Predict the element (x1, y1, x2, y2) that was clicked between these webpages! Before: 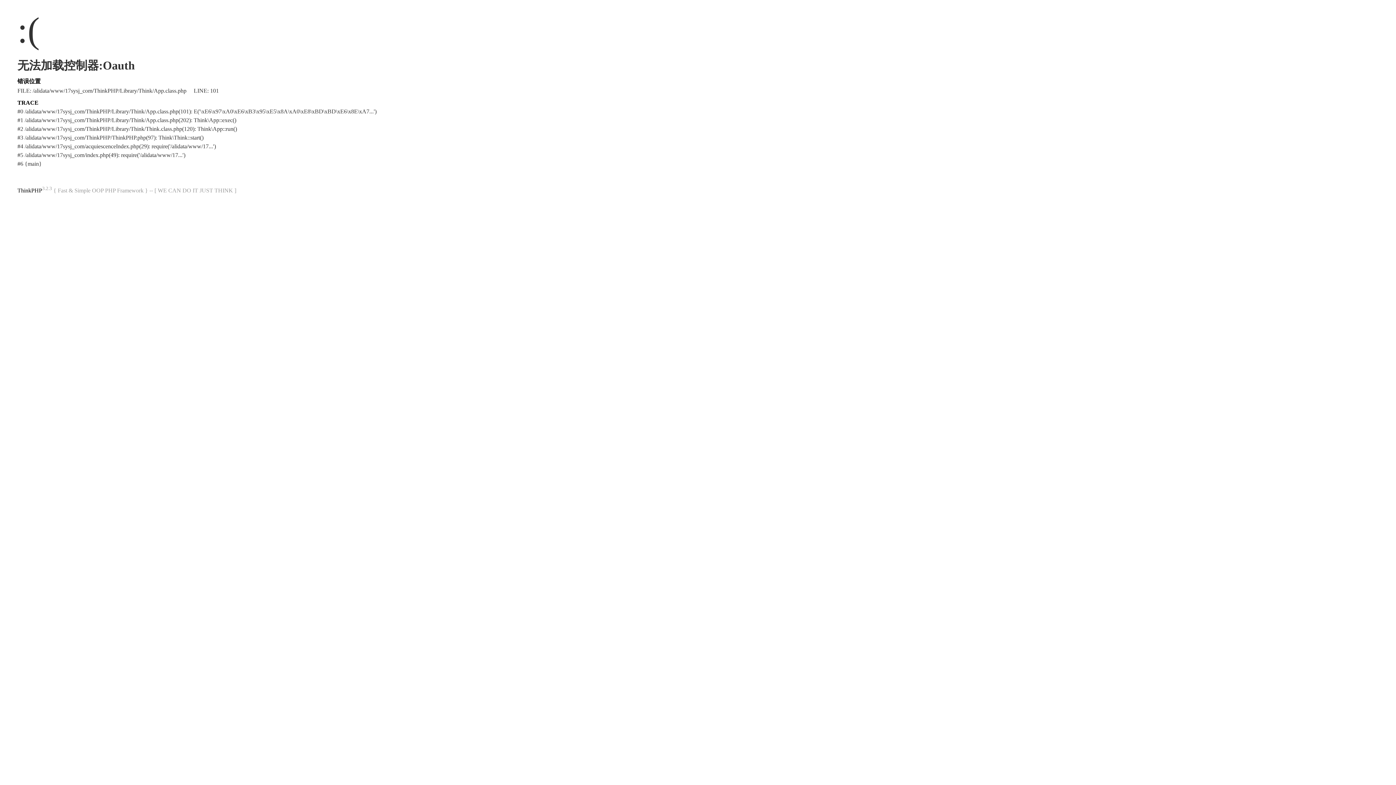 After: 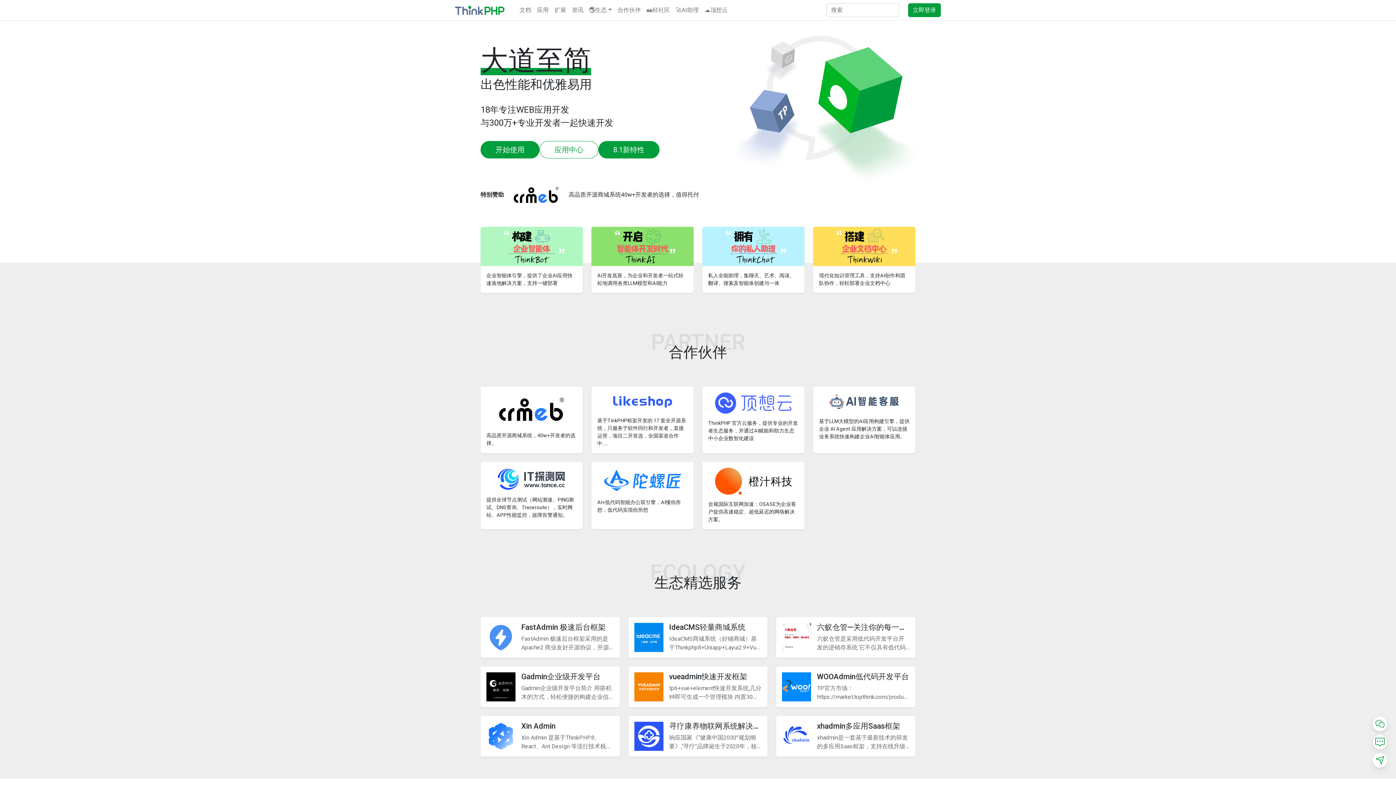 Action: bbox: (17, 187, 42, 193) label: ThinkPHP